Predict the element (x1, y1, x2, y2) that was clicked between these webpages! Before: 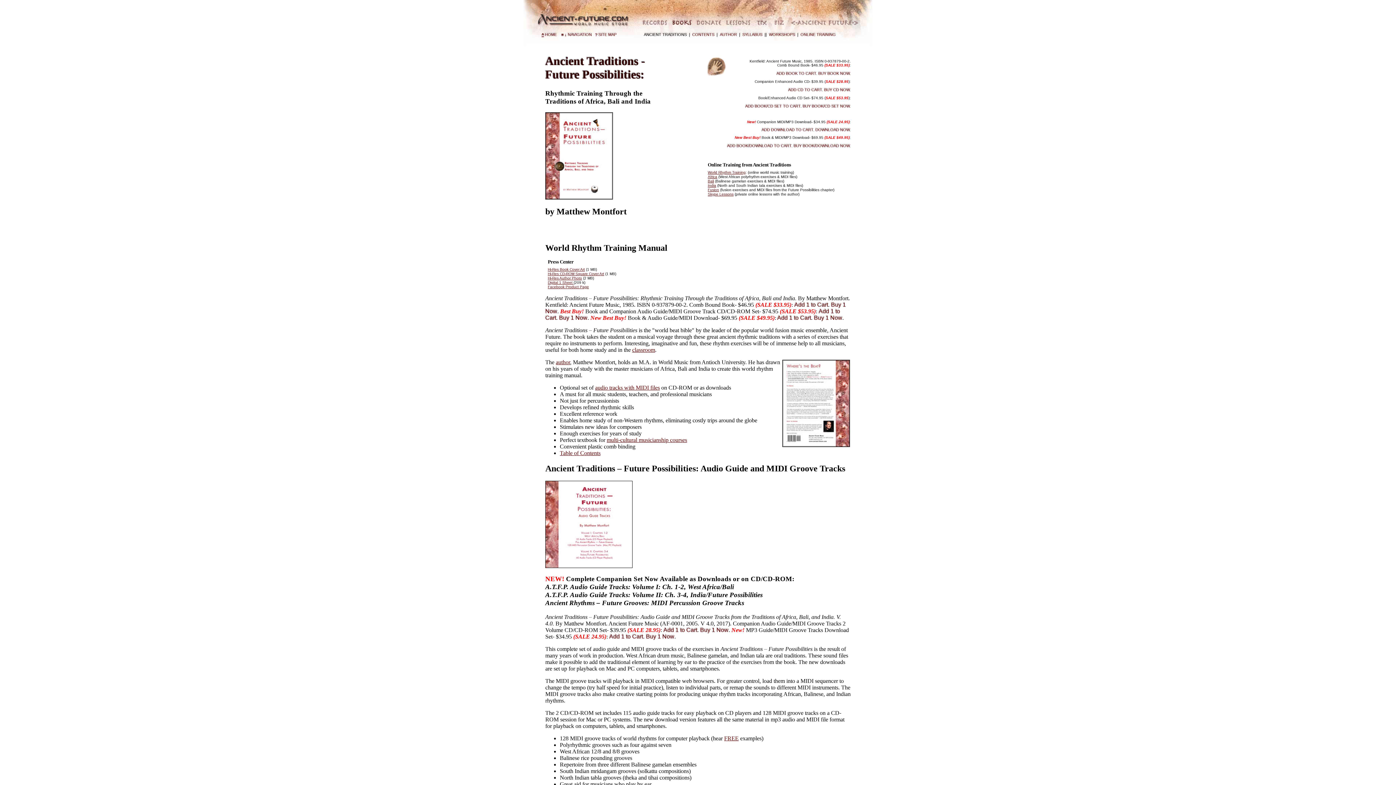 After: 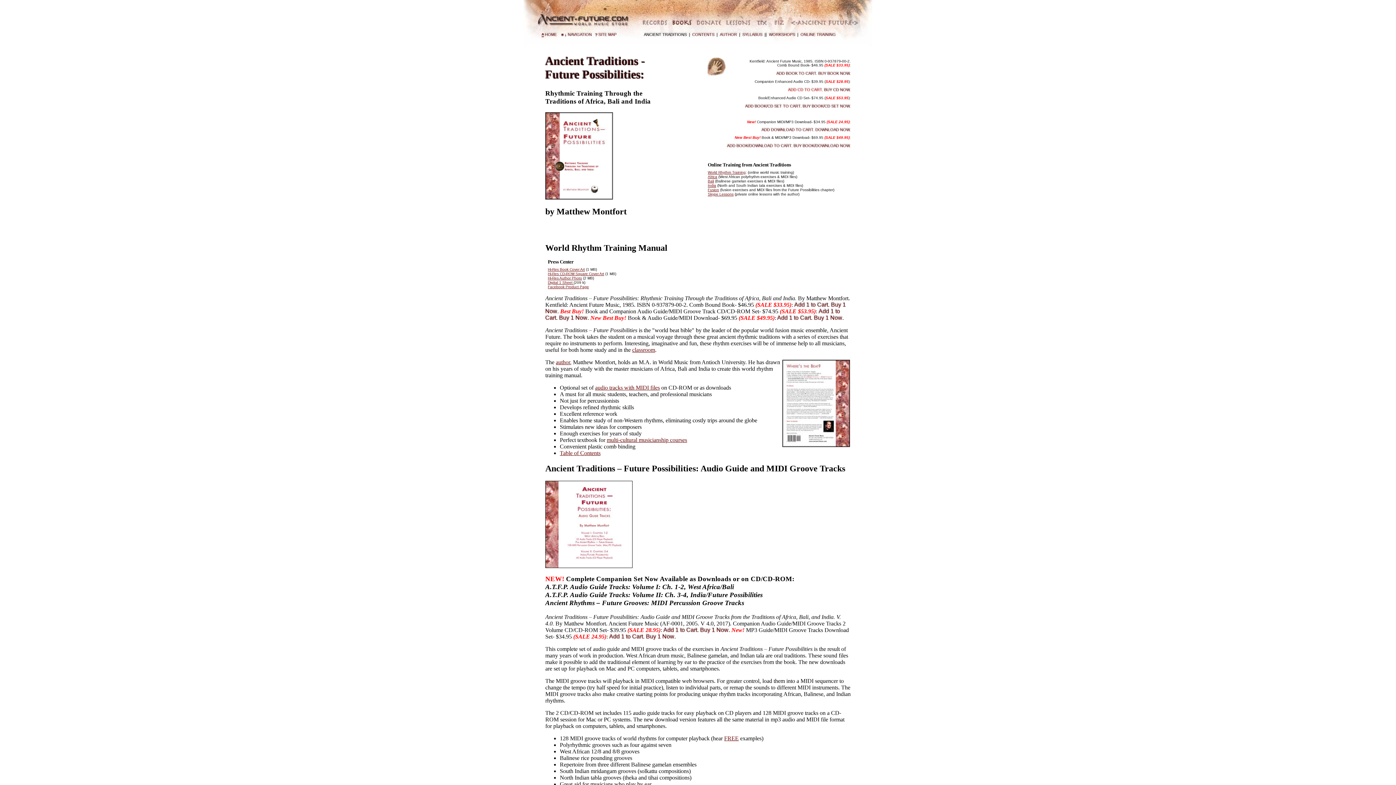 Action: label: ADD CD TO CART bbox: (788, 87, 822, 92)